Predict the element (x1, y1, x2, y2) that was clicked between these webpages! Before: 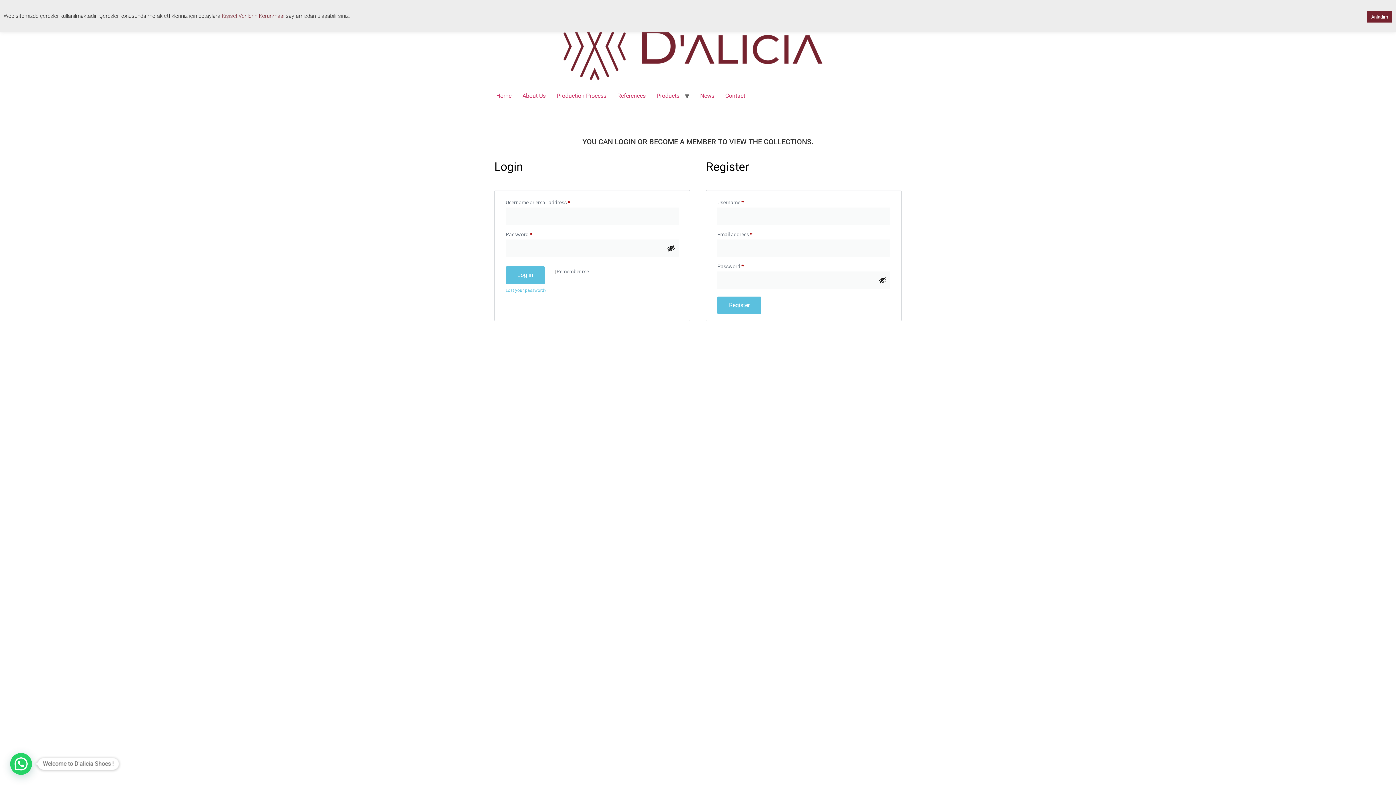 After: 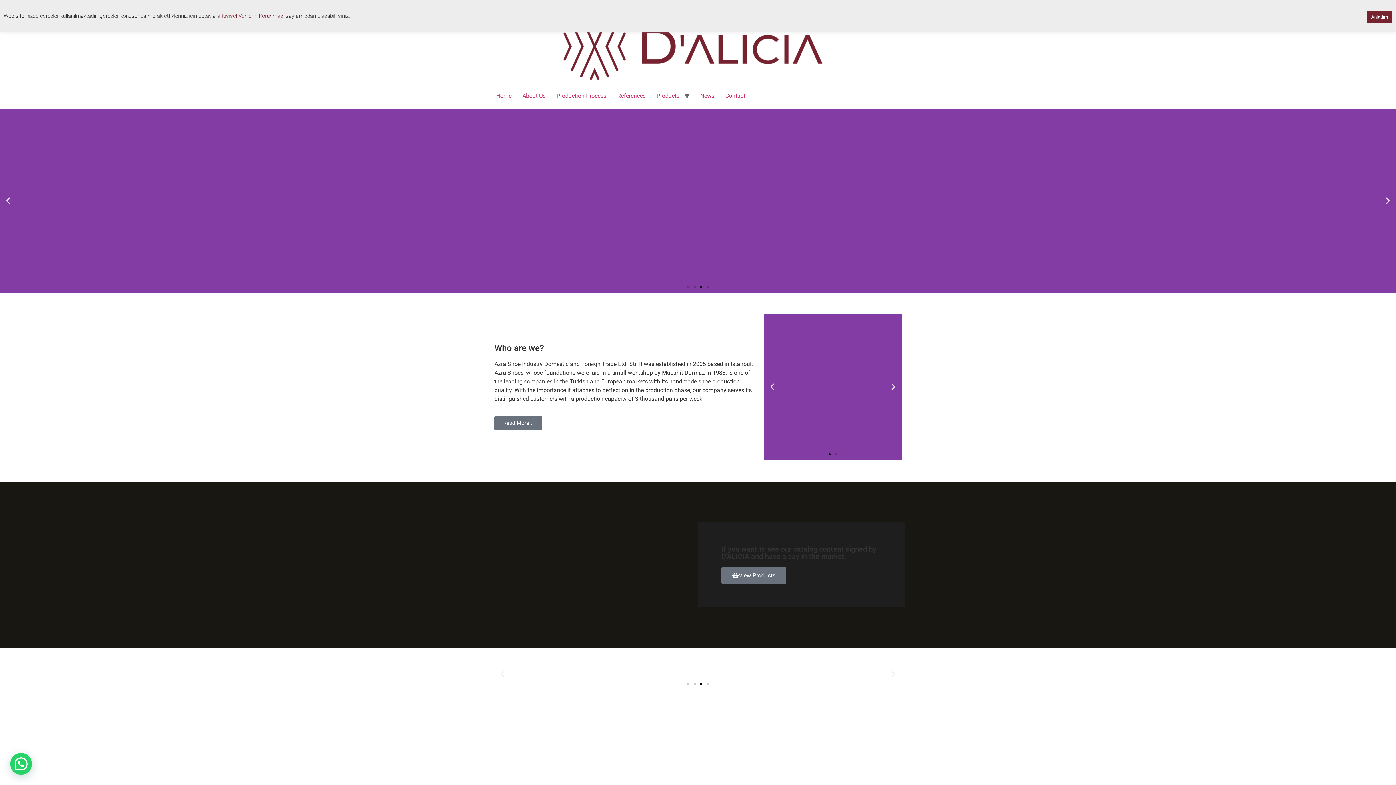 Action: label: Home bbox: (490, 88, 517, 103)